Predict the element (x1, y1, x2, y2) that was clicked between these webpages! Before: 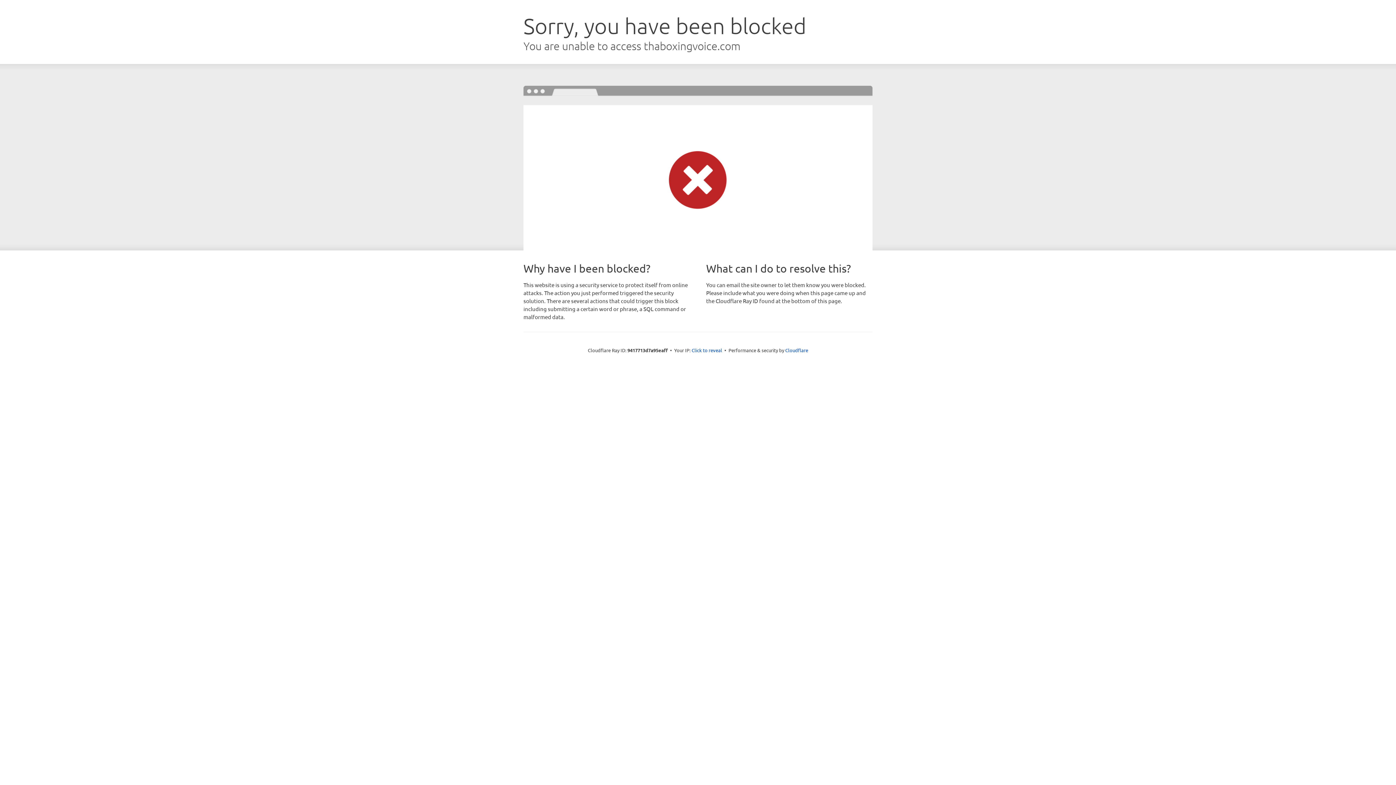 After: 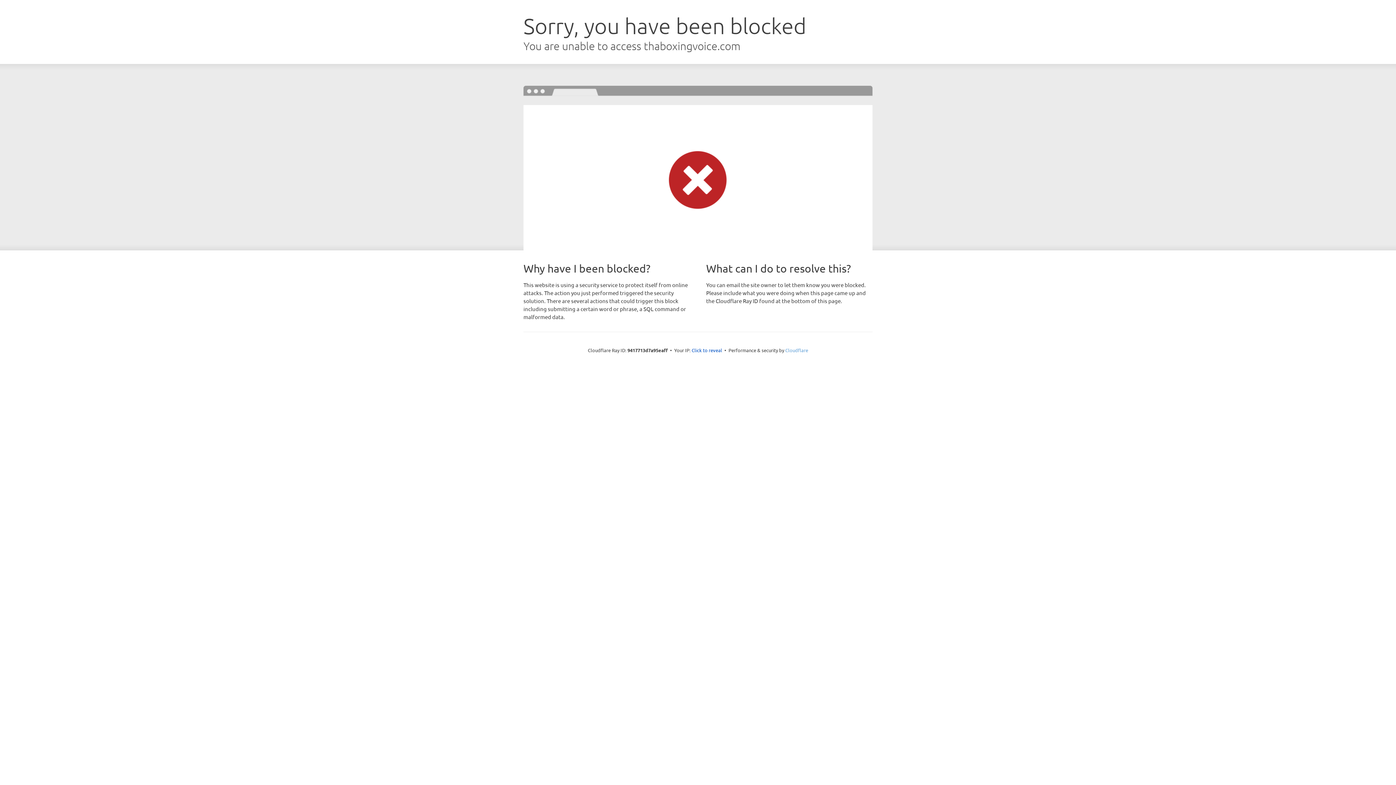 Action: bbox: (785, 347, 808, 353) label: Cloudflare